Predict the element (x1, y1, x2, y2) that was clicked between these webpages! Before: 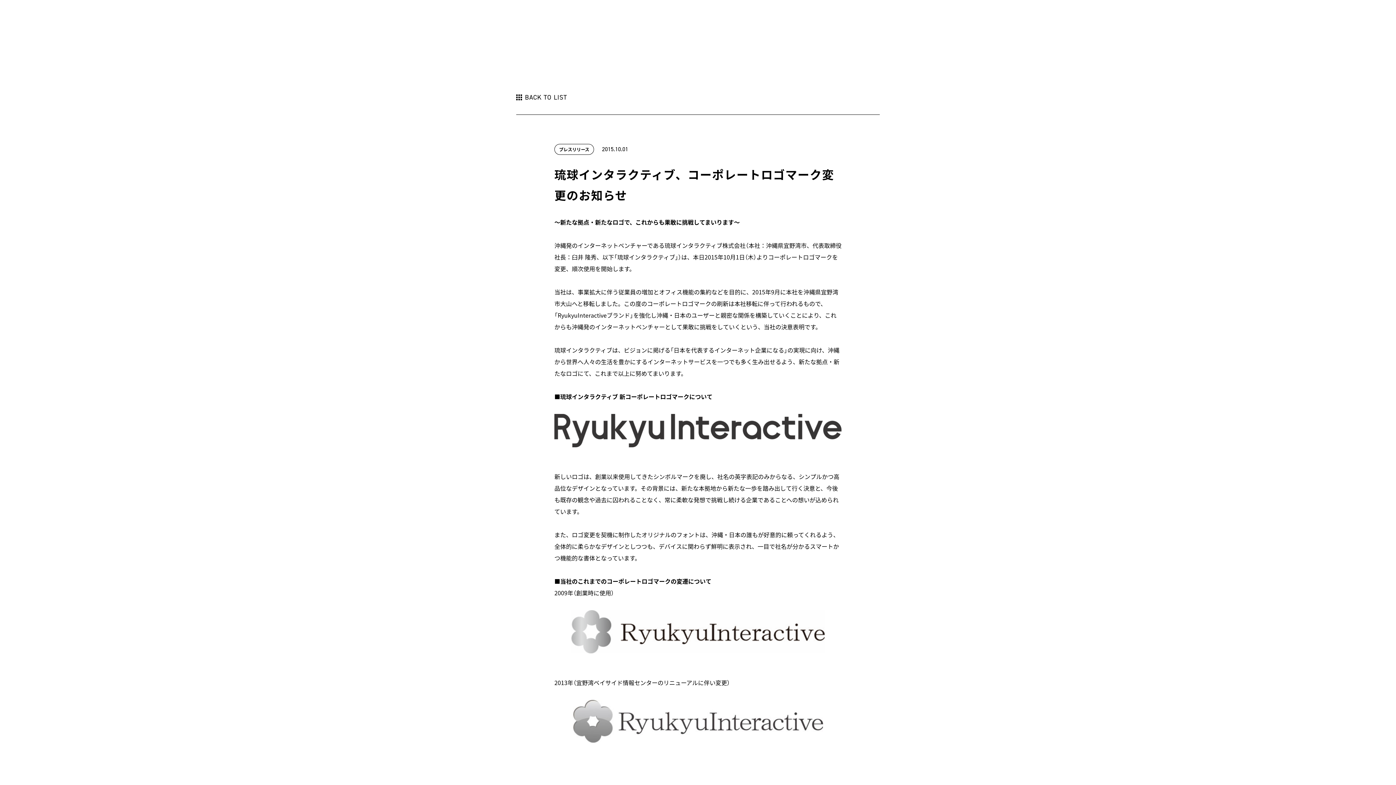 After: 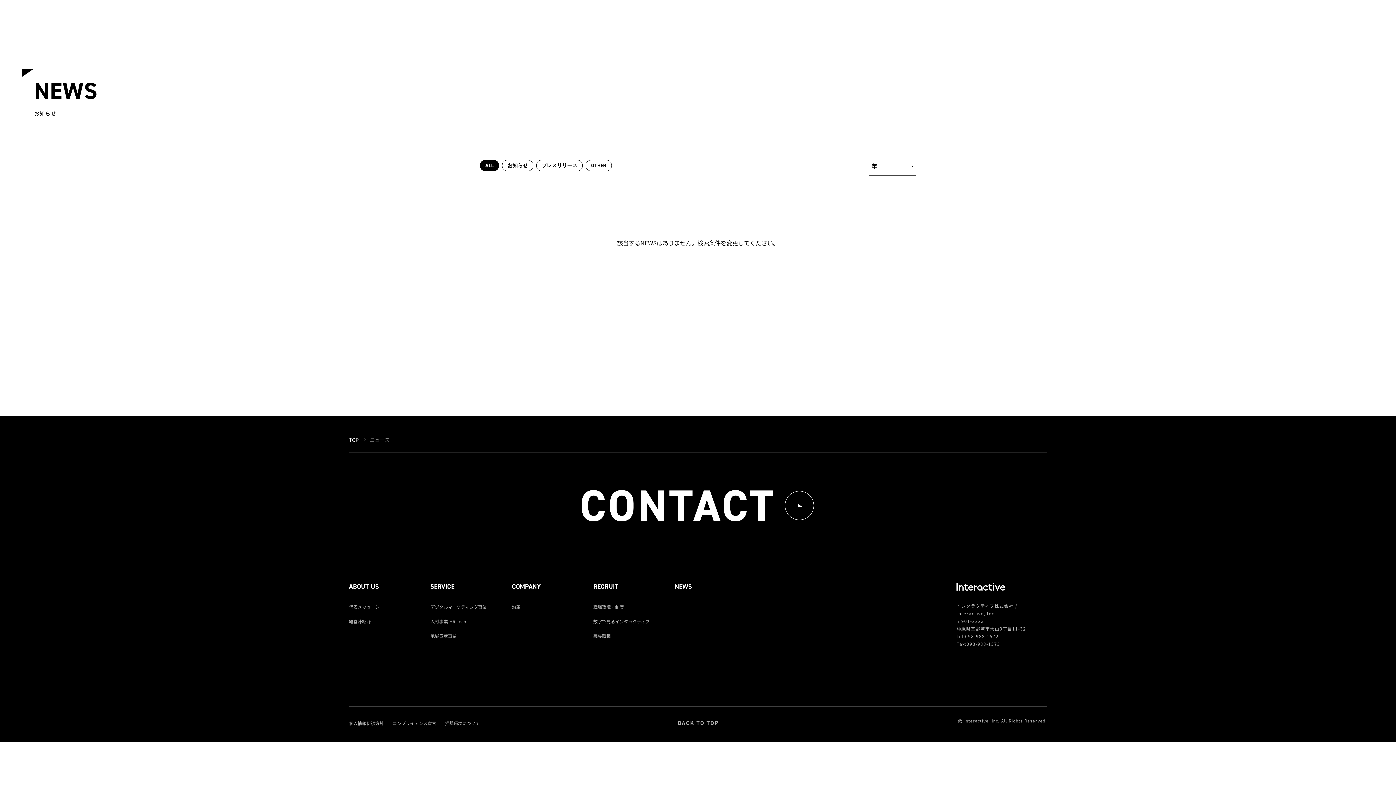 Action: label: BACK TO LIST bbox: (516, 93, 567, 101)